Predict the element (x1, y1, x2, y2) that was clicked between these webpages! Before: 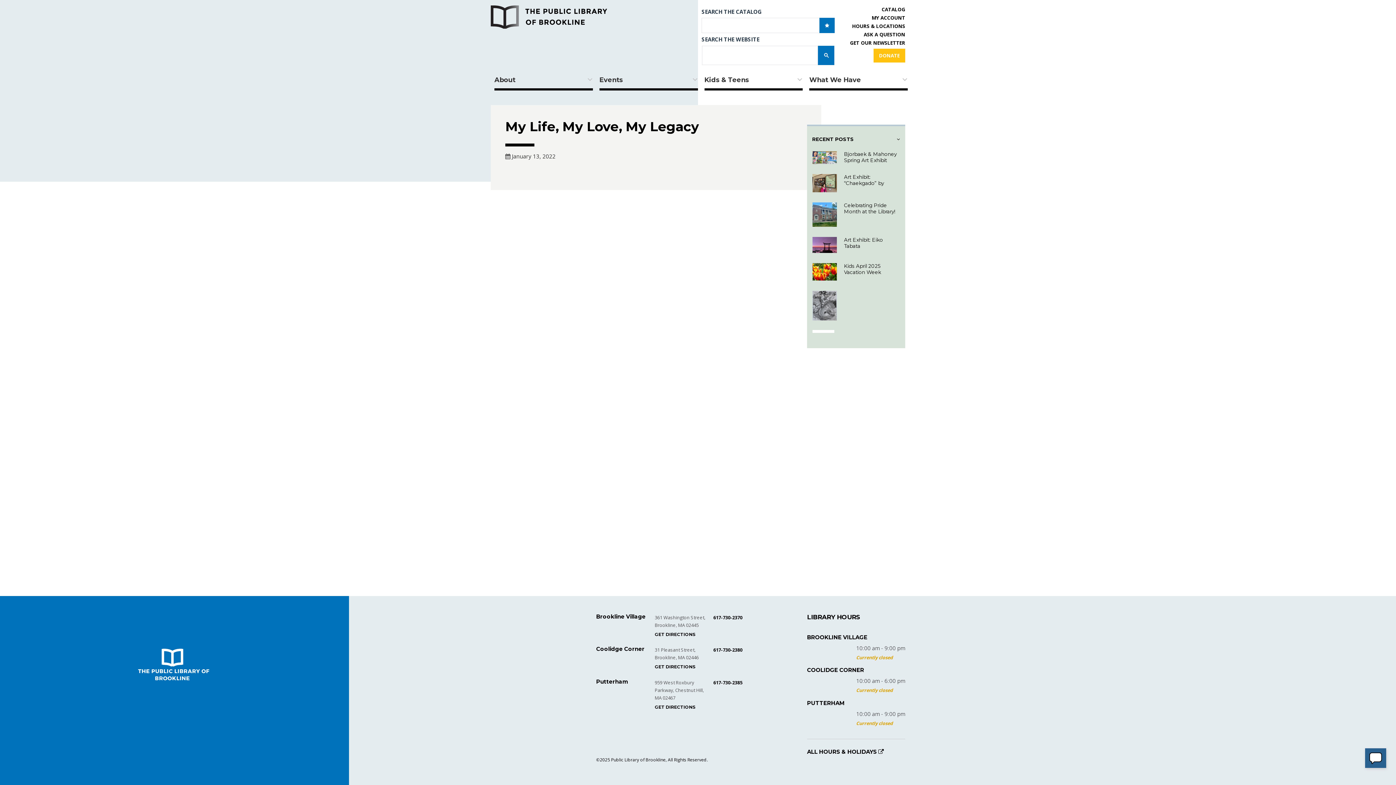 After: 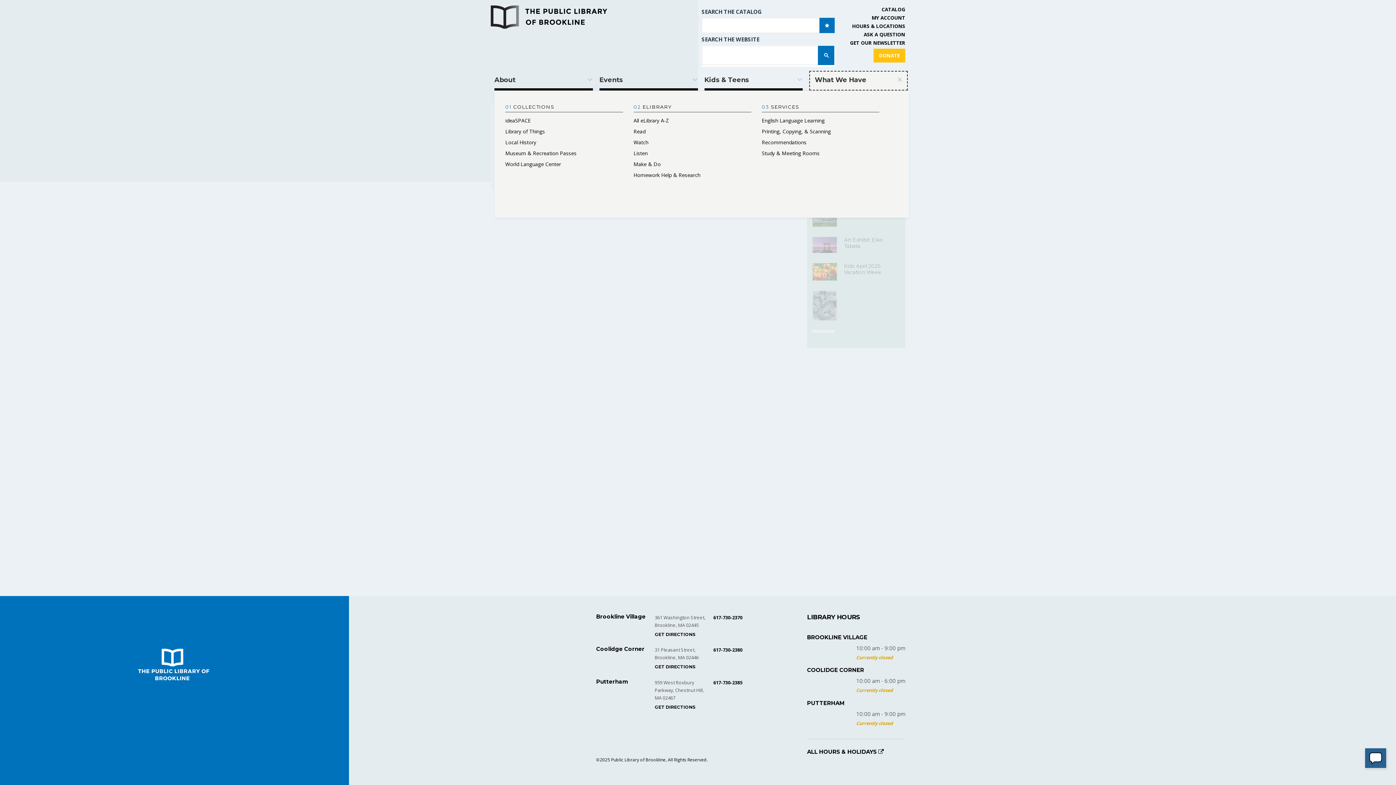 Action: label: What We Have bbox: (809, 70, 908, 90)